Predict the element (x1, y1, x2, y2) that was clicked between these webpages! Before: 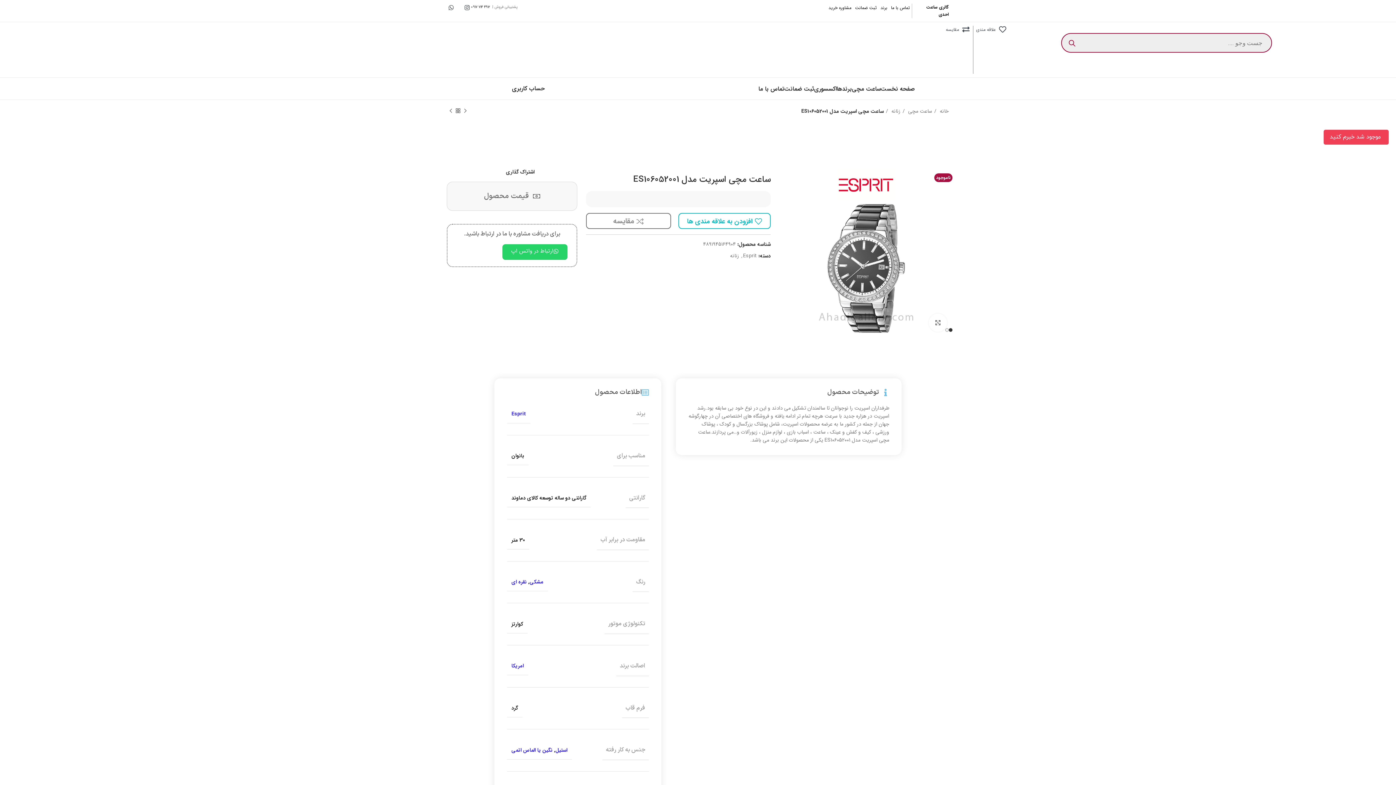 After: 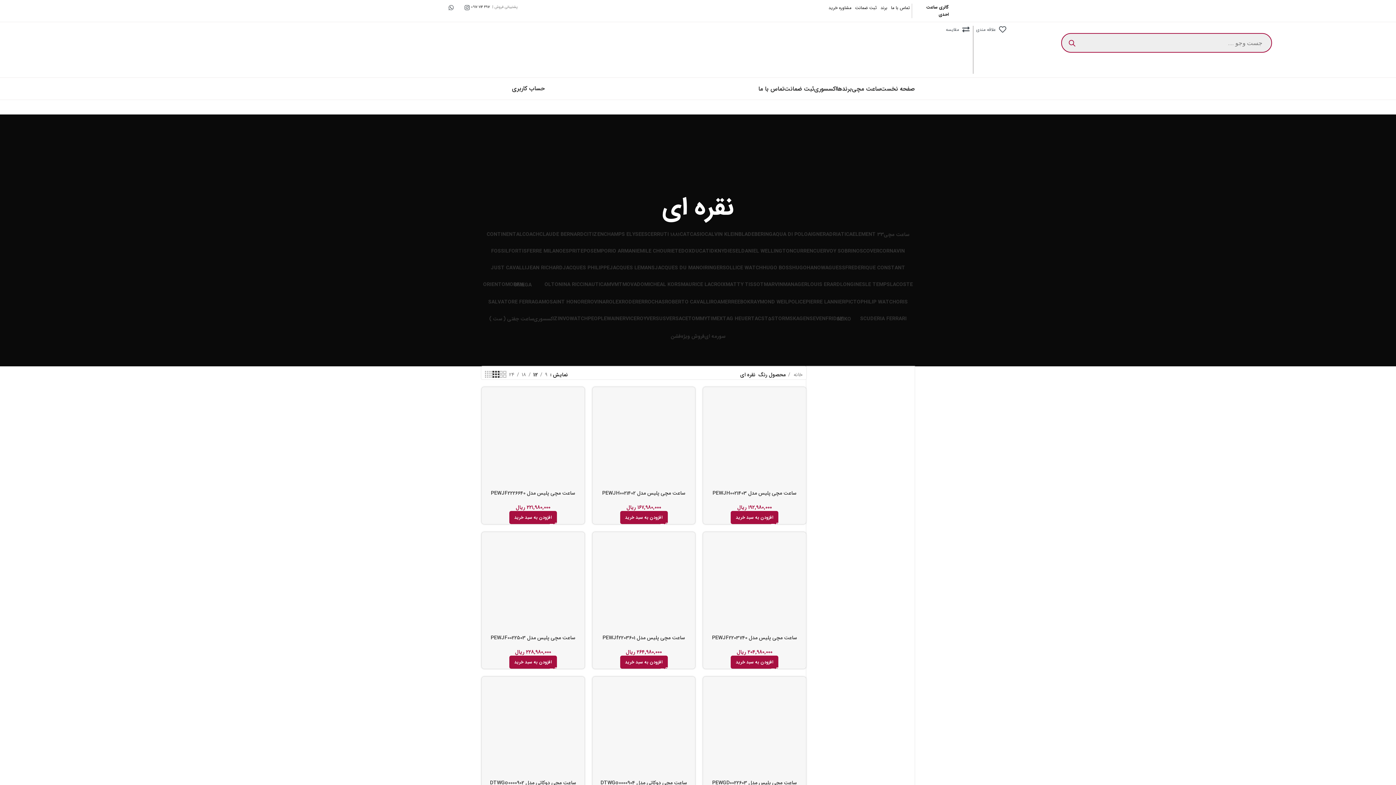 Action: label: نقره ای bbox: (511, 578, 526, 586)